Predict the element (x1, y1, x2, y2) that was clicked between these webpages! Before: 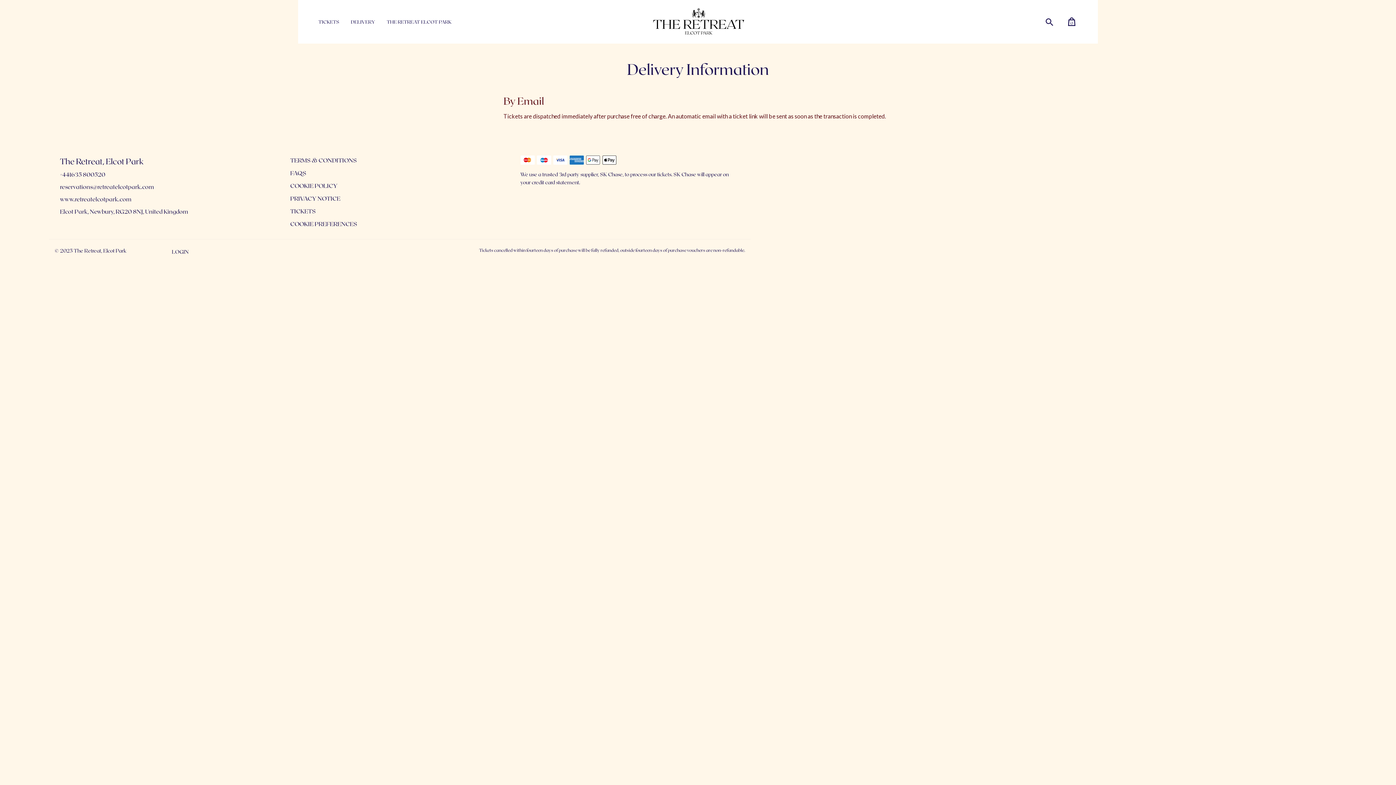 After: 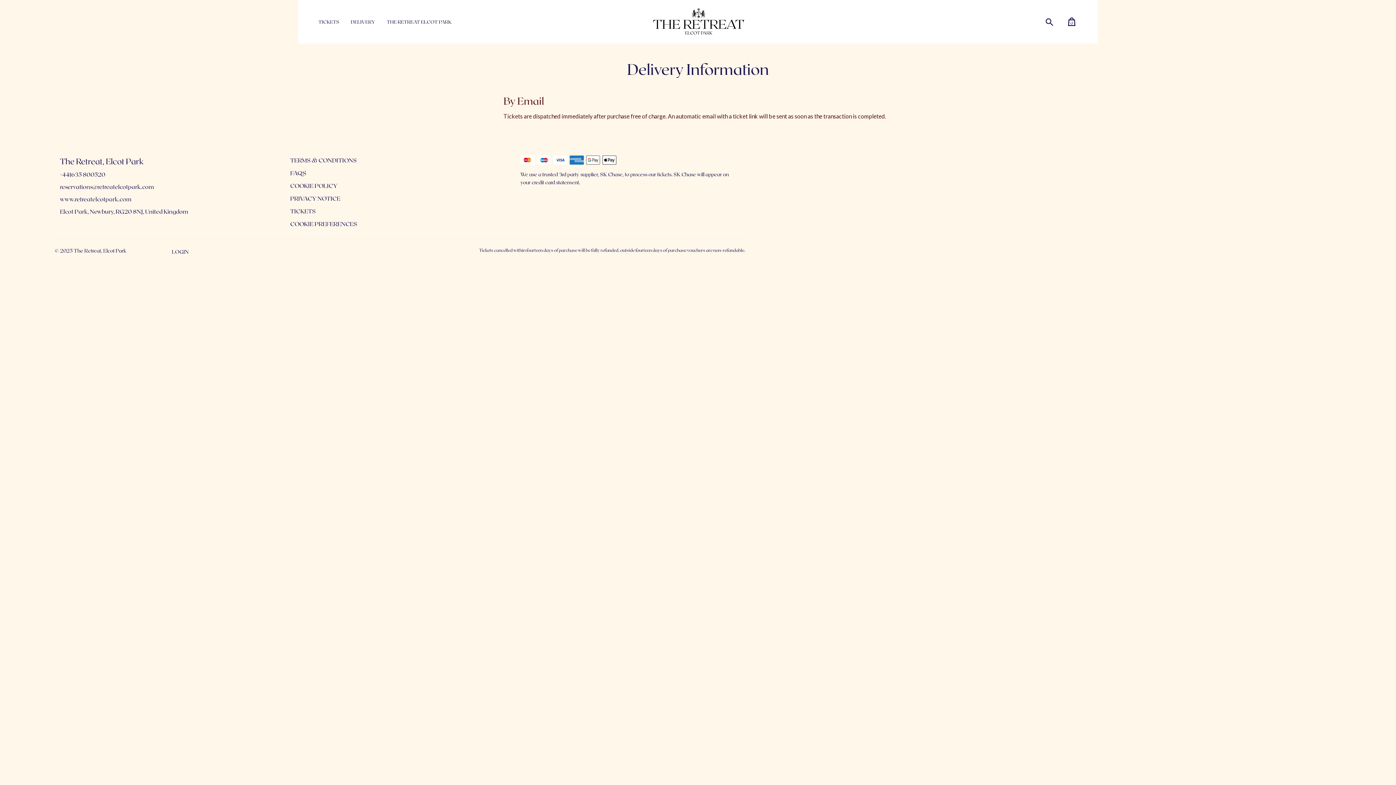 Action: bbox: (60, 170, 273, 178) label: +441635 800520